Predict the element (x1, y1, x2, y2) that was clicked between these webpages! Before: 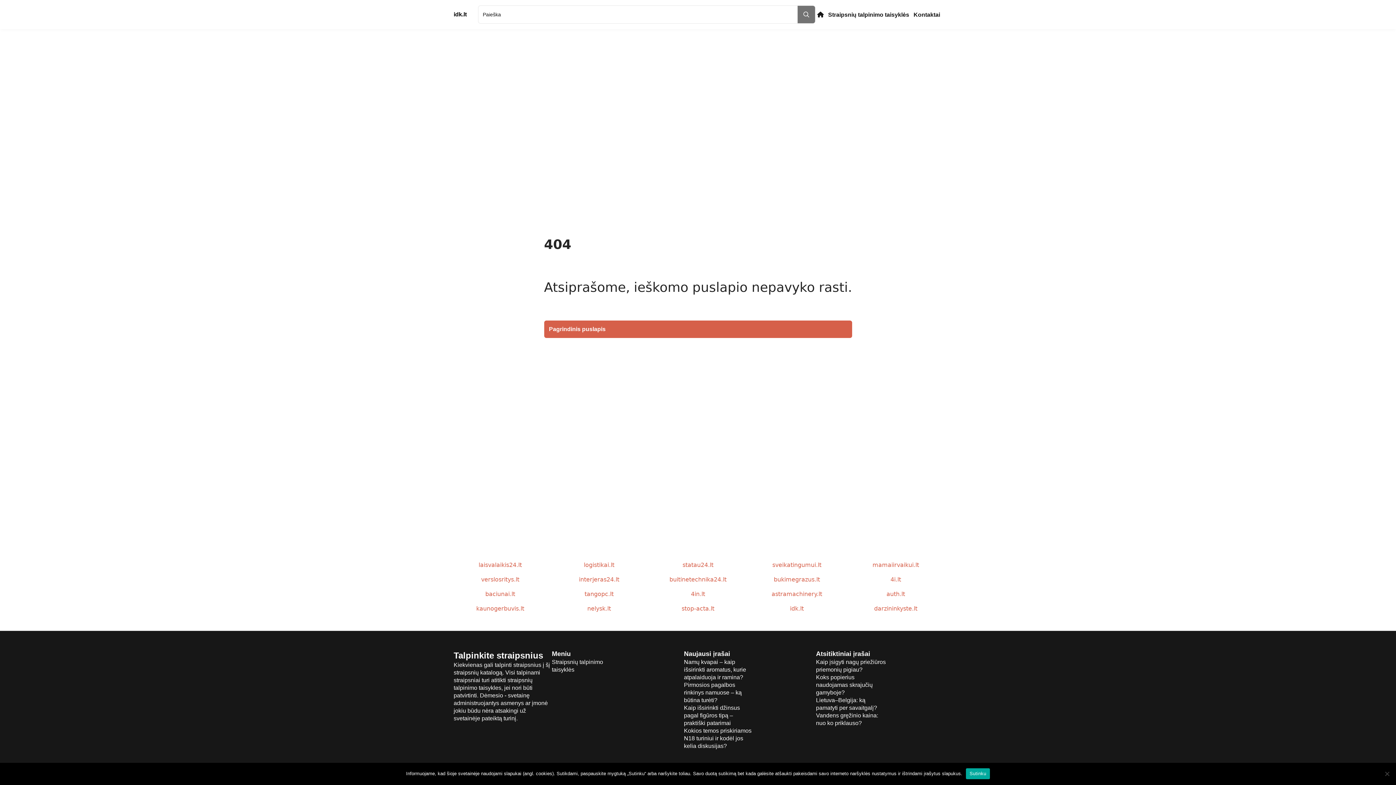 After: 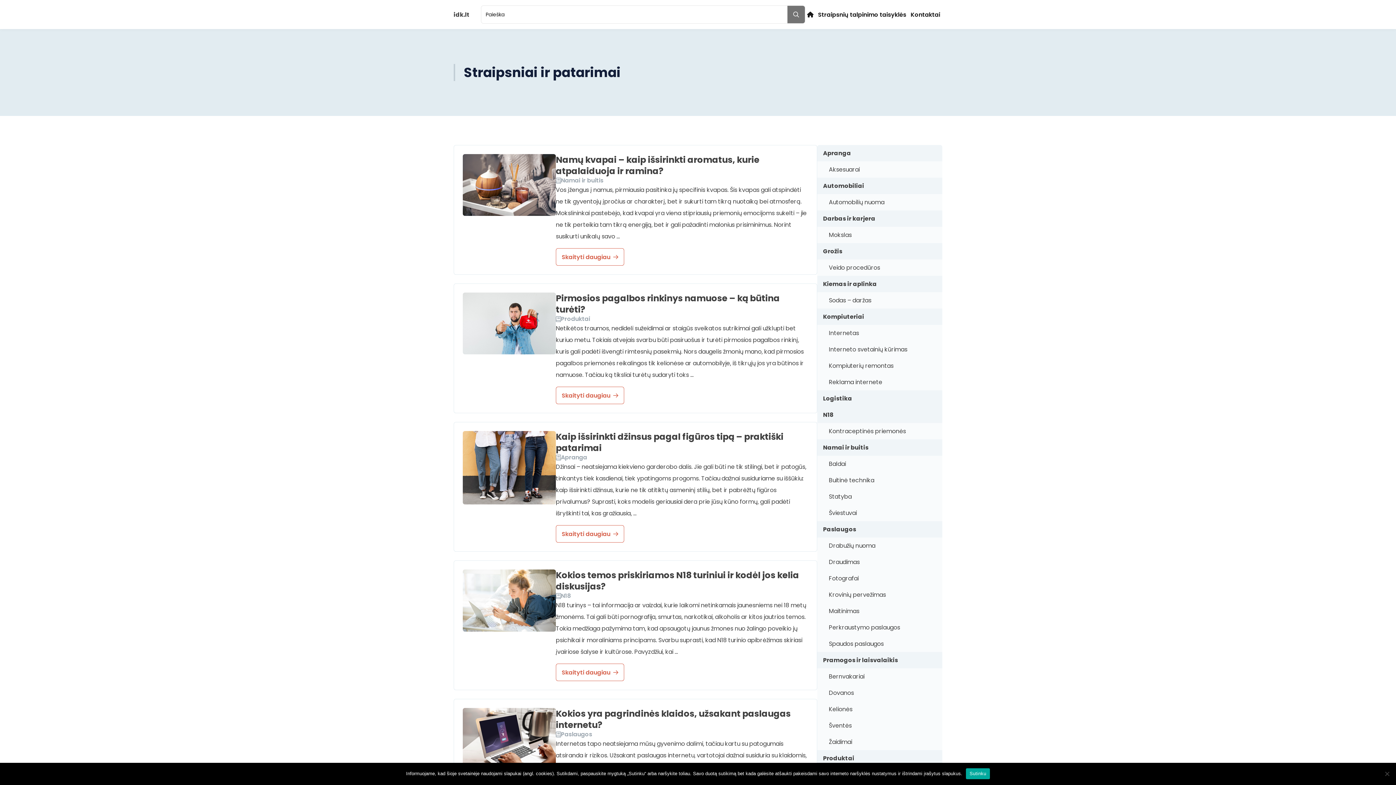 Action: bbox: (817, 10, 824, 18) label: Pradžia